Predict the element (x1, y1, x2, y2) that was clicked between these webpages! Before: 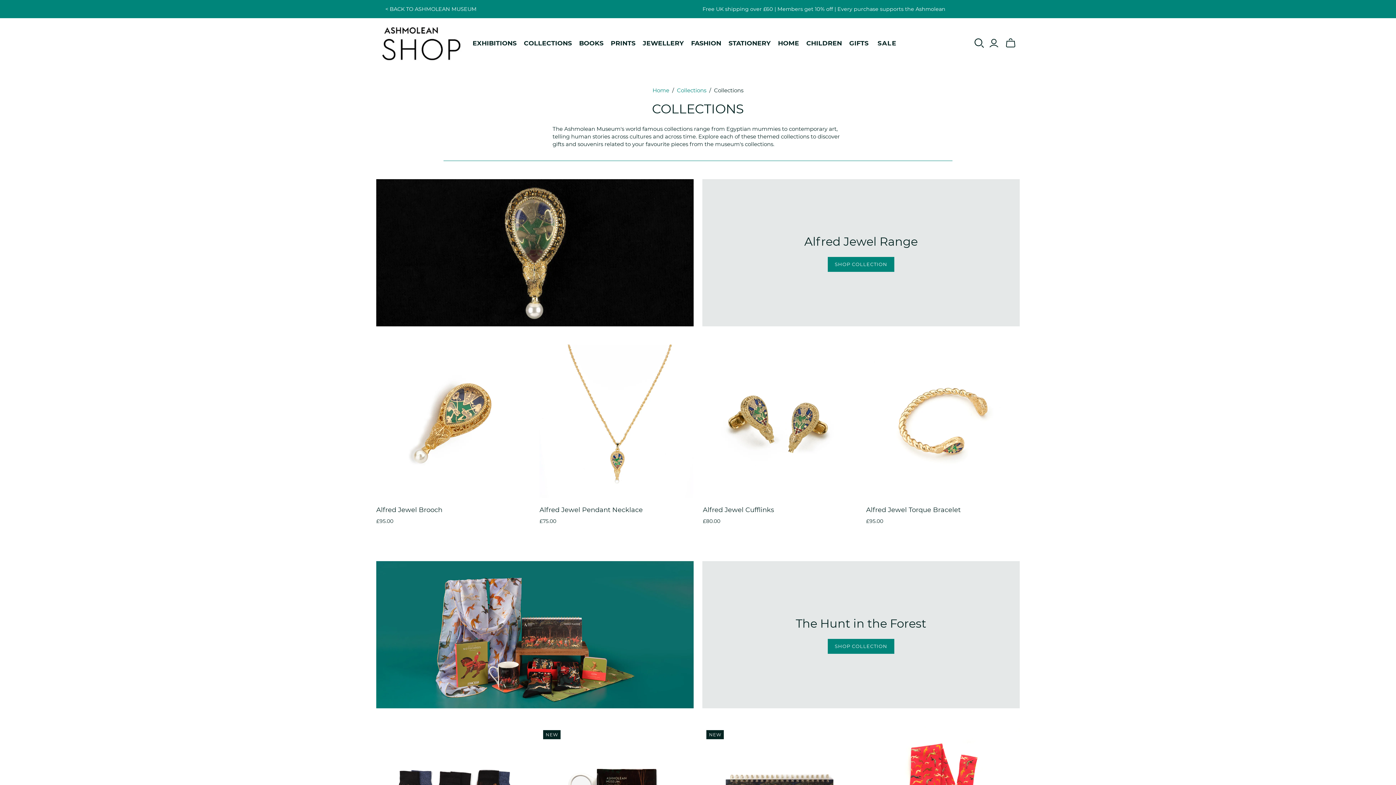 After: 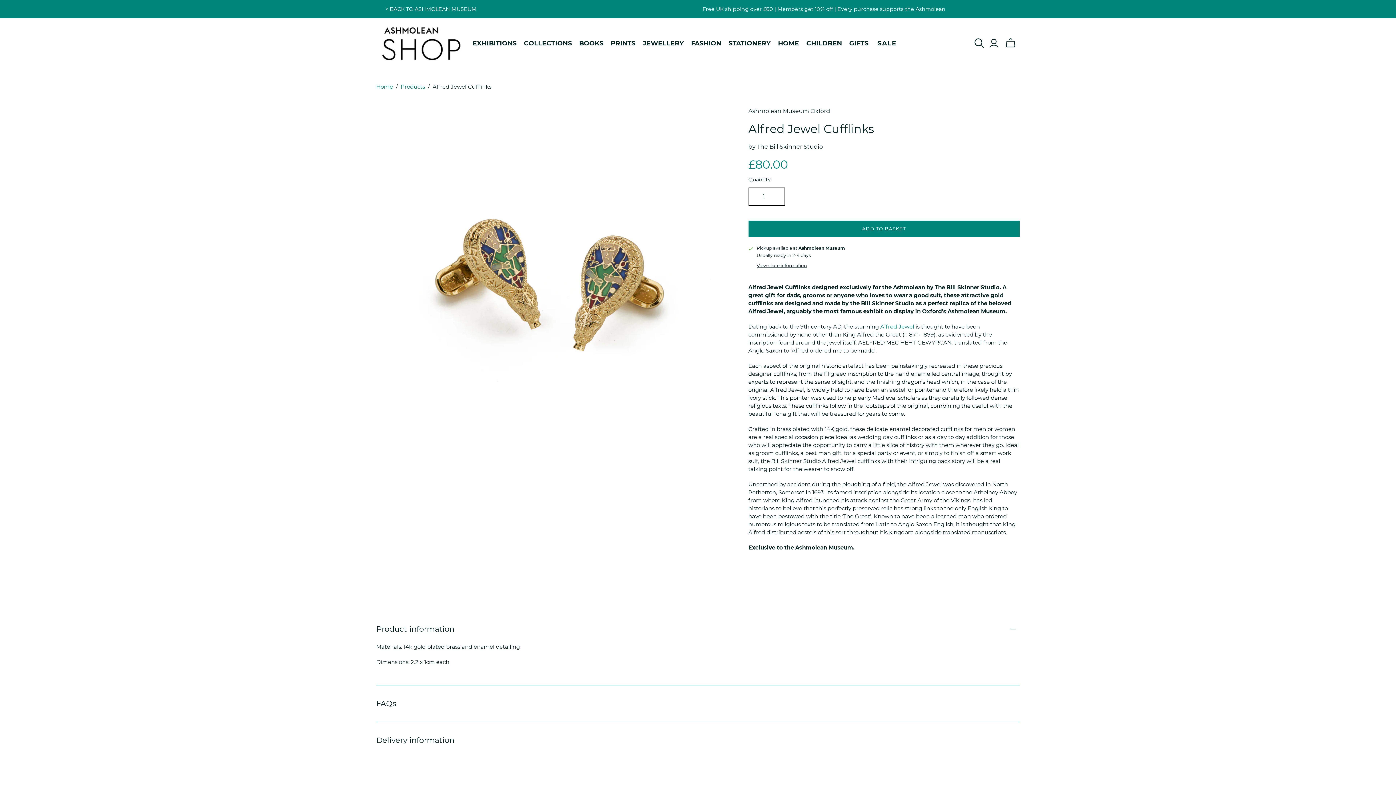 Action: label: Alfred Jewel Cufflinks bbox: (703, 506, 774, 514)